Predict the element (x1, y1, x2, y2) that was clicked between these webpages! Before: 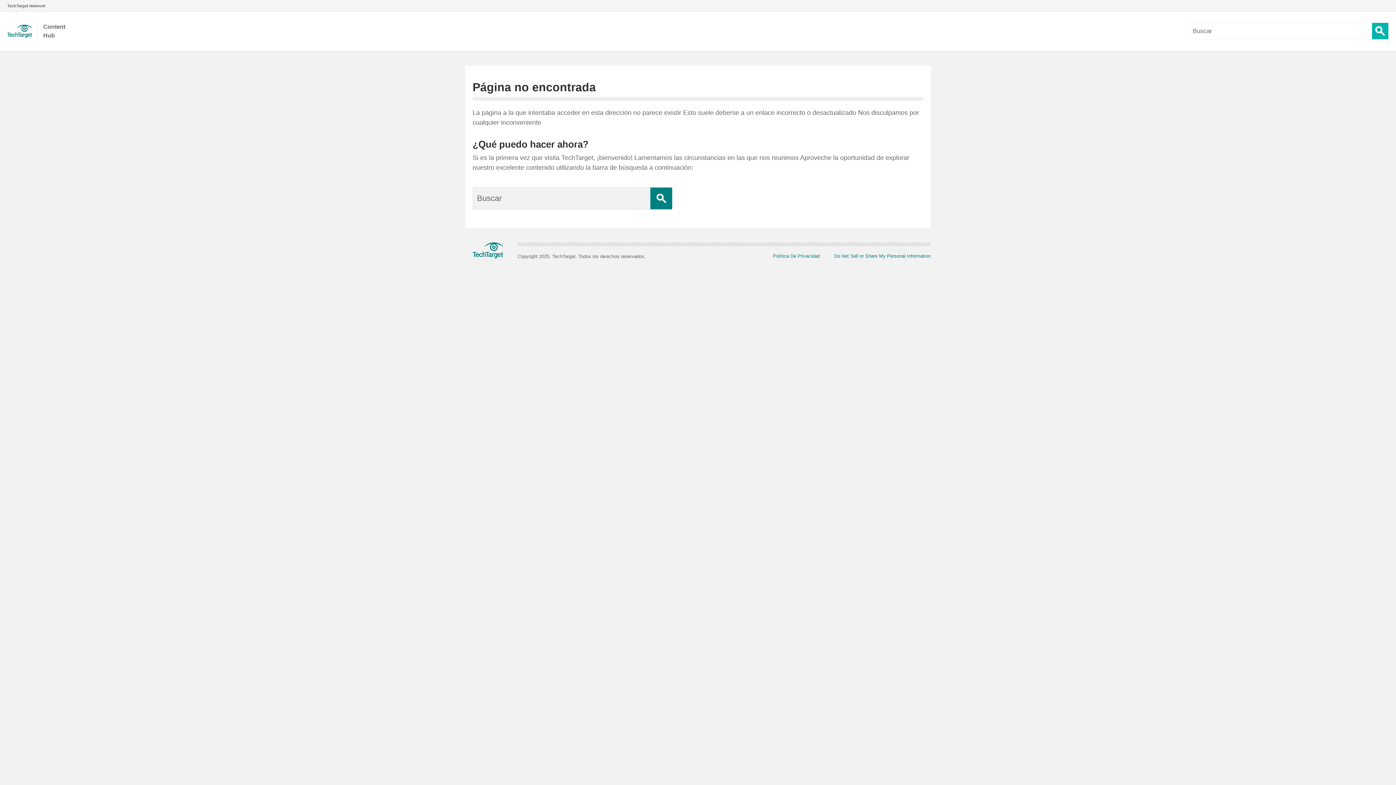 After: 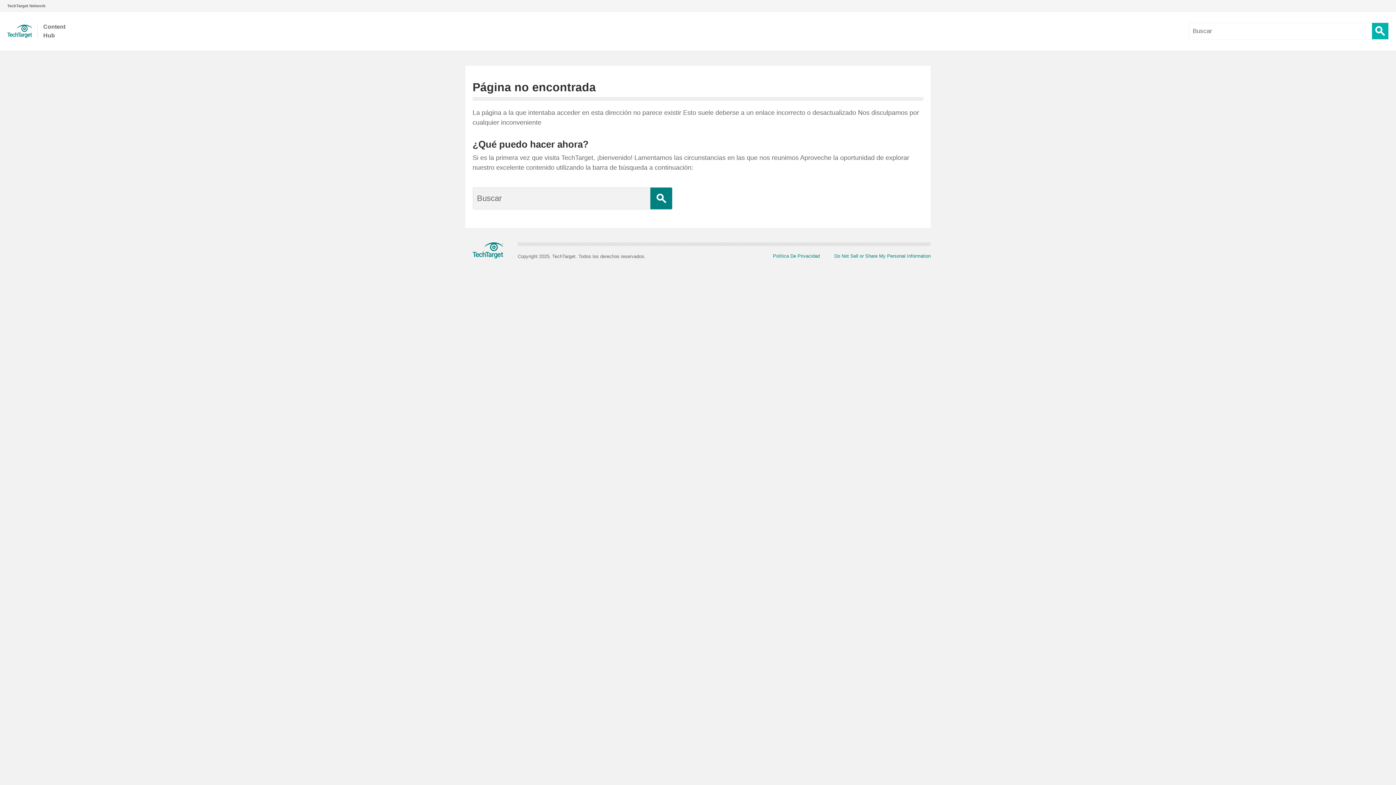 Action: label: Search Button bbox: (650, 187, 672, 209)